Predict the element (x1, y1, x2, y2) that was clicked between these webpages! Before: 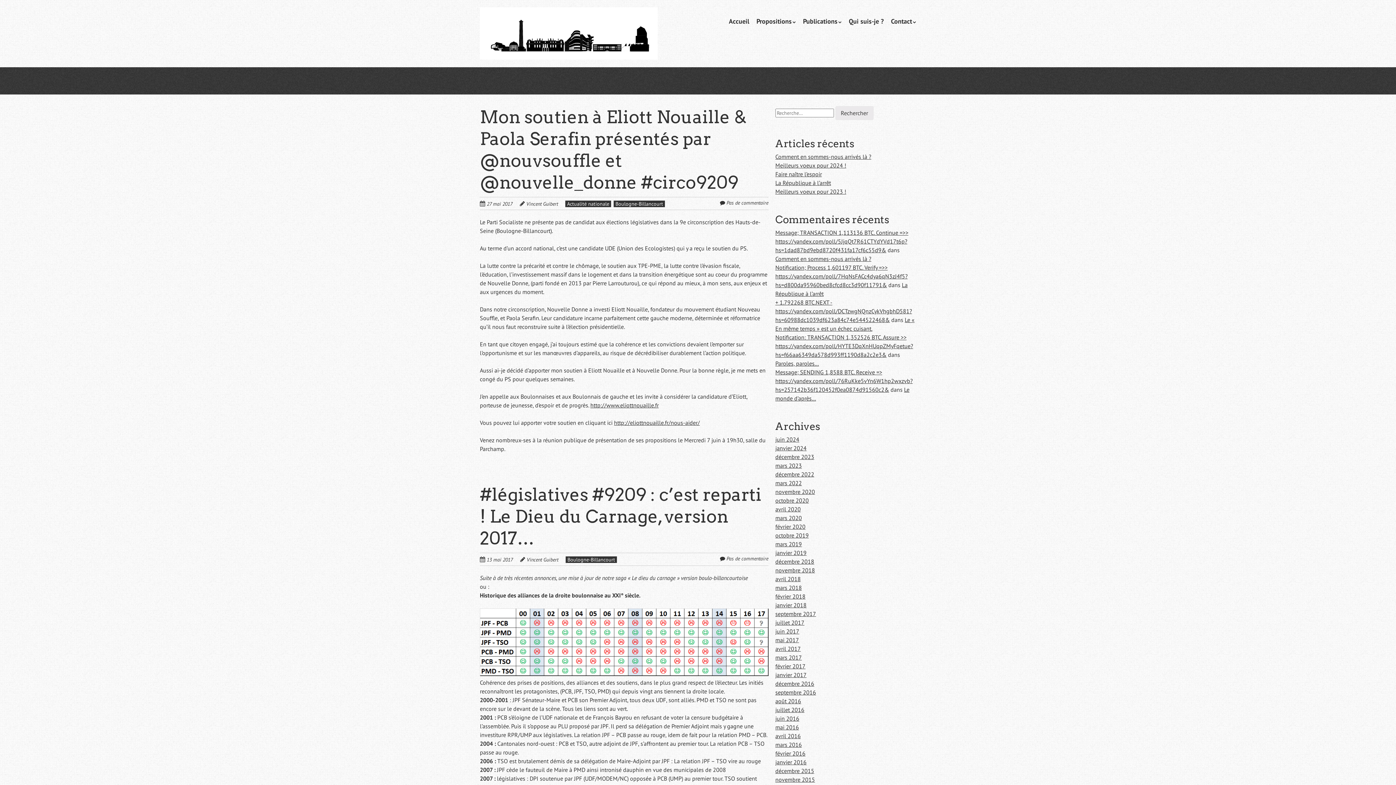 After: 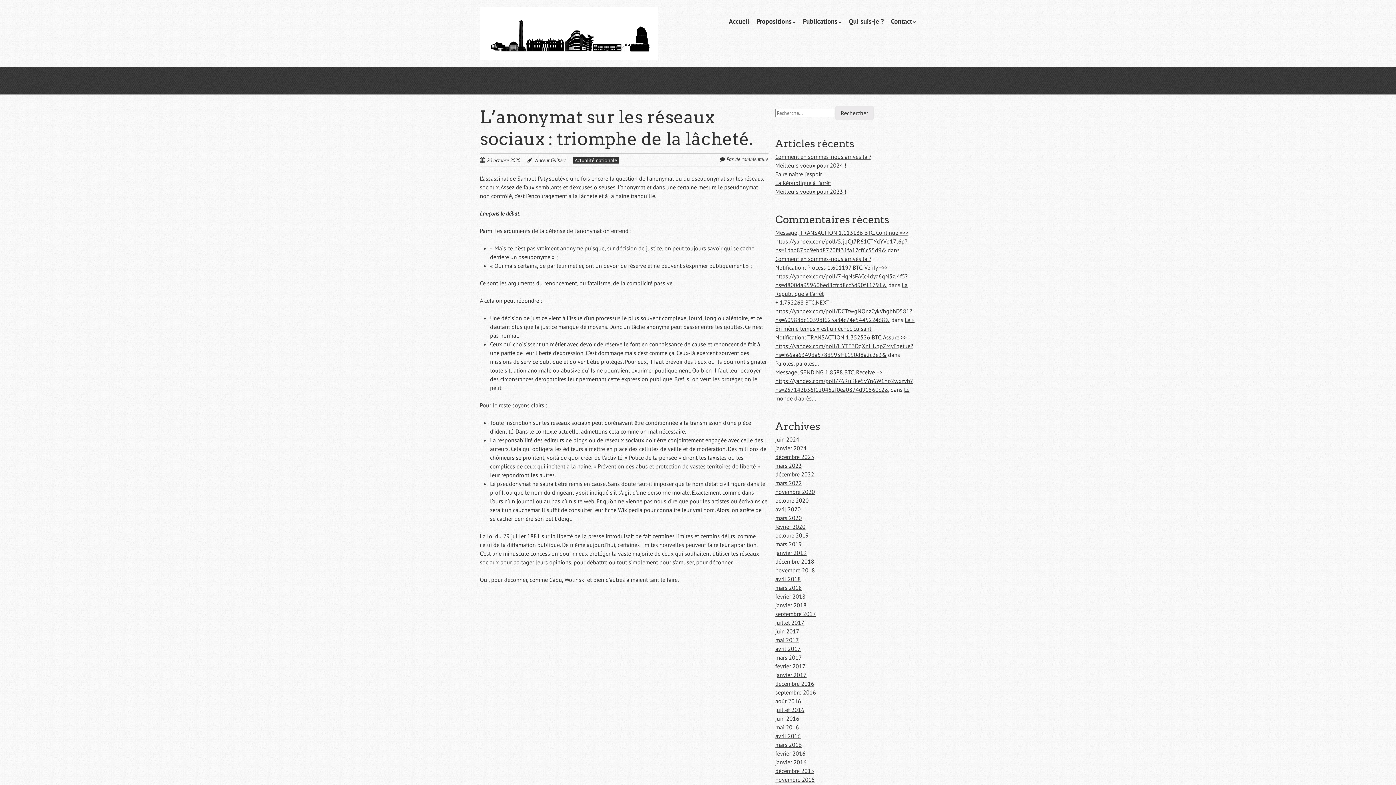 Action: bbox: (775, 496, 808, 504) label: octobre 2020